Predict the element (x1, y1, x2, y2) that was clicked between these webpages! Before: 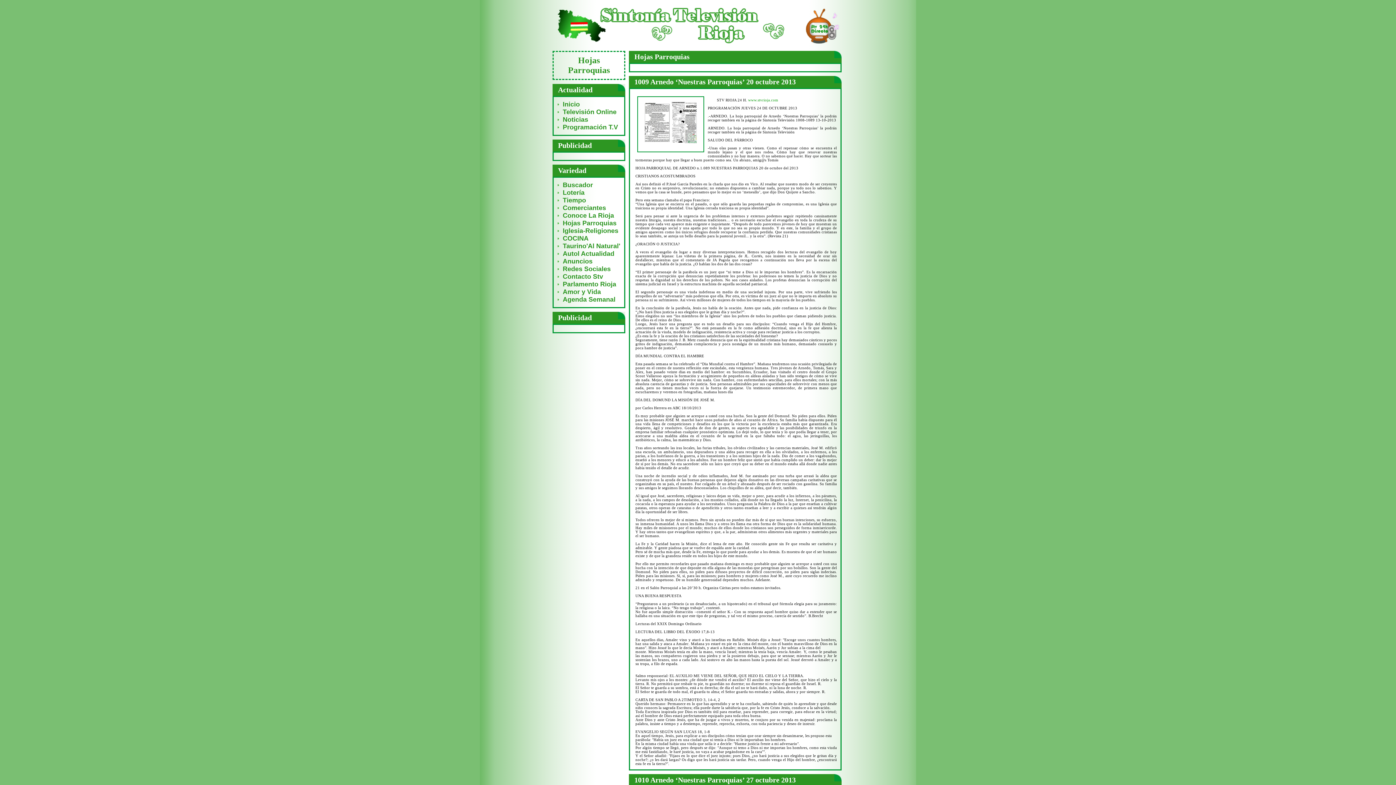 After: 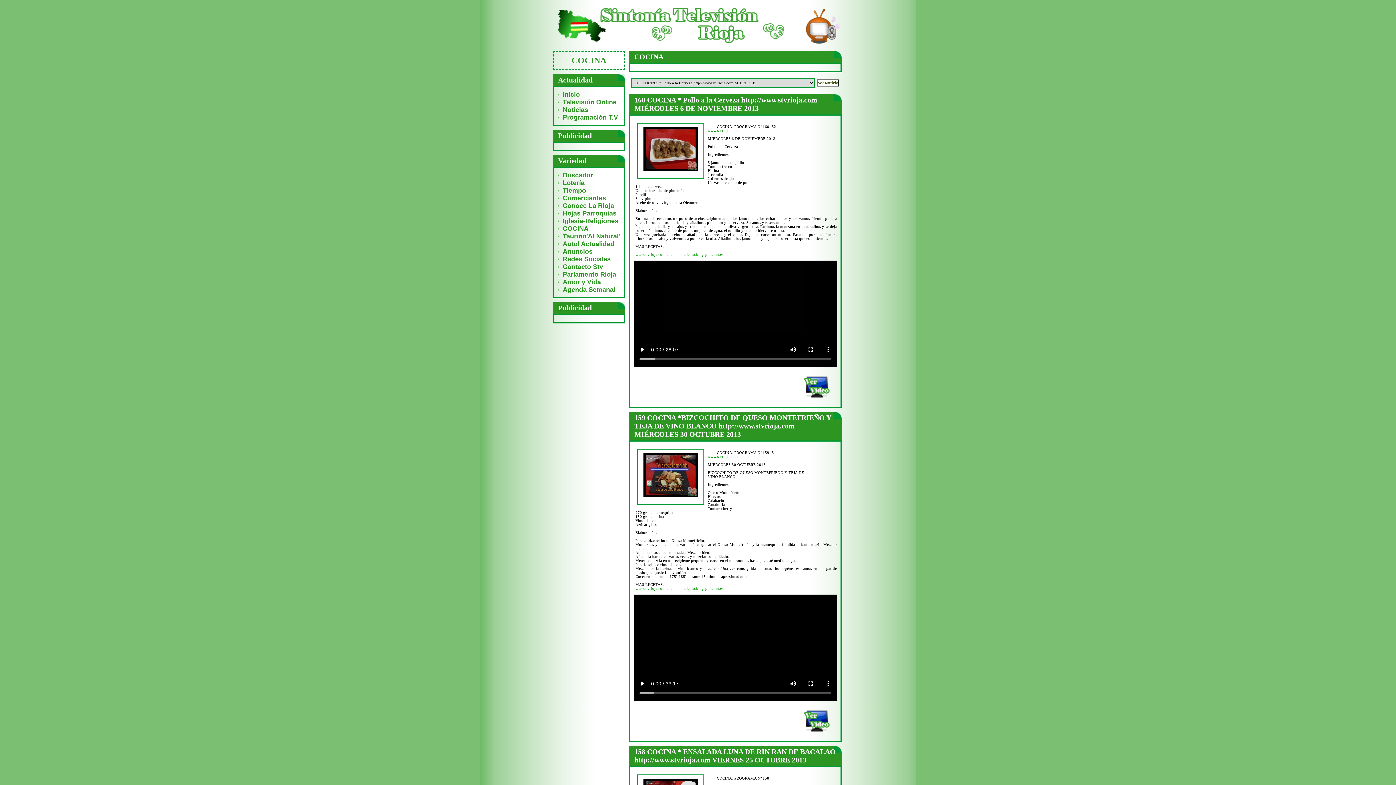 Action: bbox: (557, 234, 588, 242) label: COCINA